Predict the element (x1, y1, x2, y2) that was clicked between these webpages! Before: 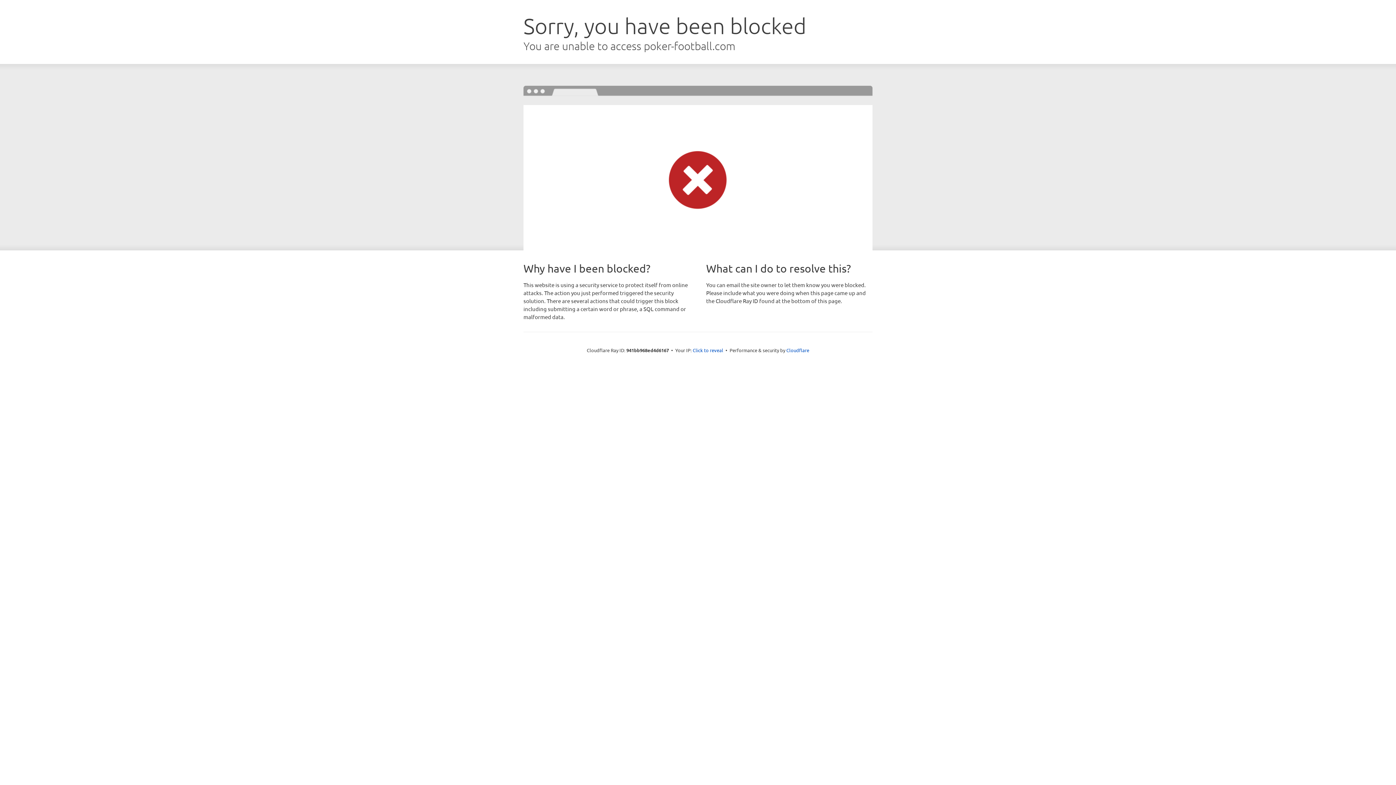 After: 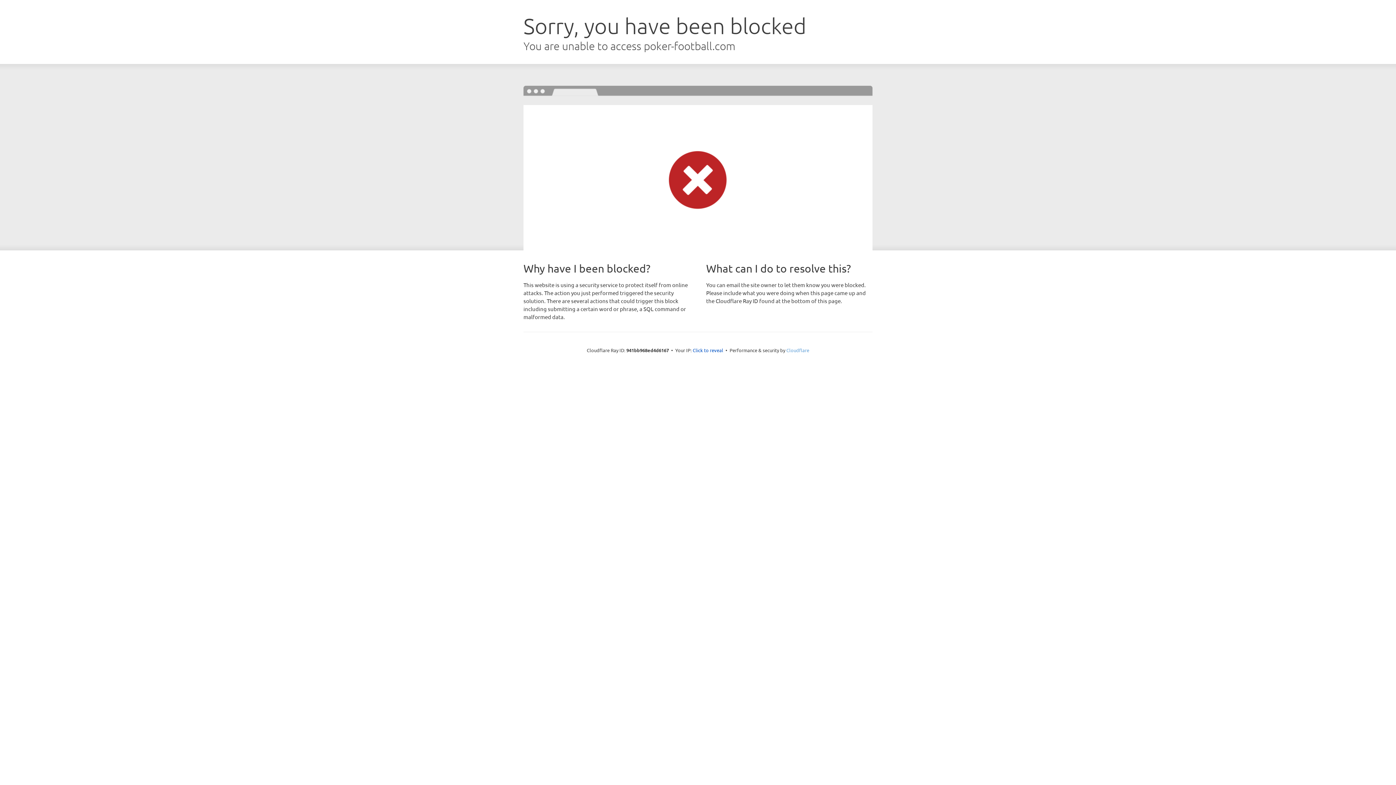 Action: bbox: (786, 347, 809, 353) label: Cloudflare